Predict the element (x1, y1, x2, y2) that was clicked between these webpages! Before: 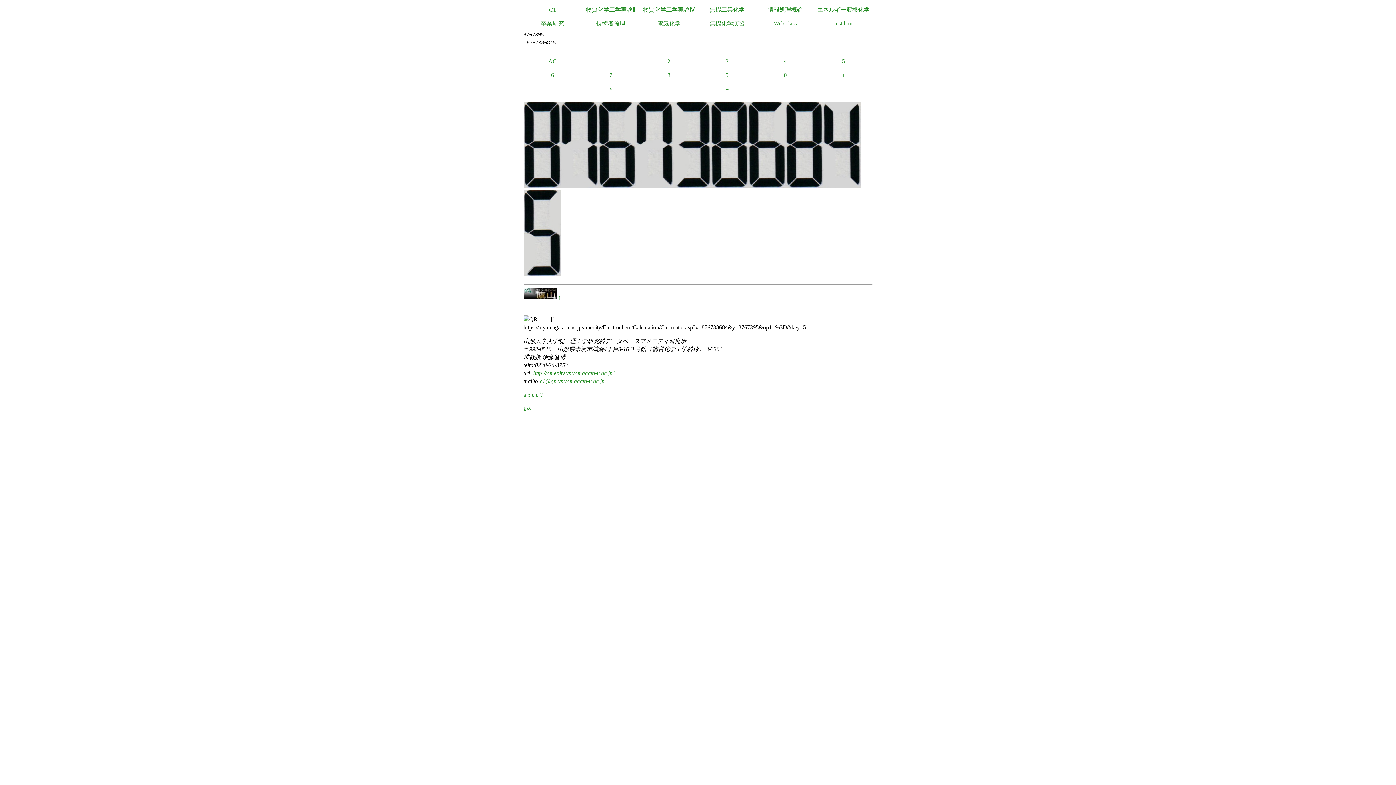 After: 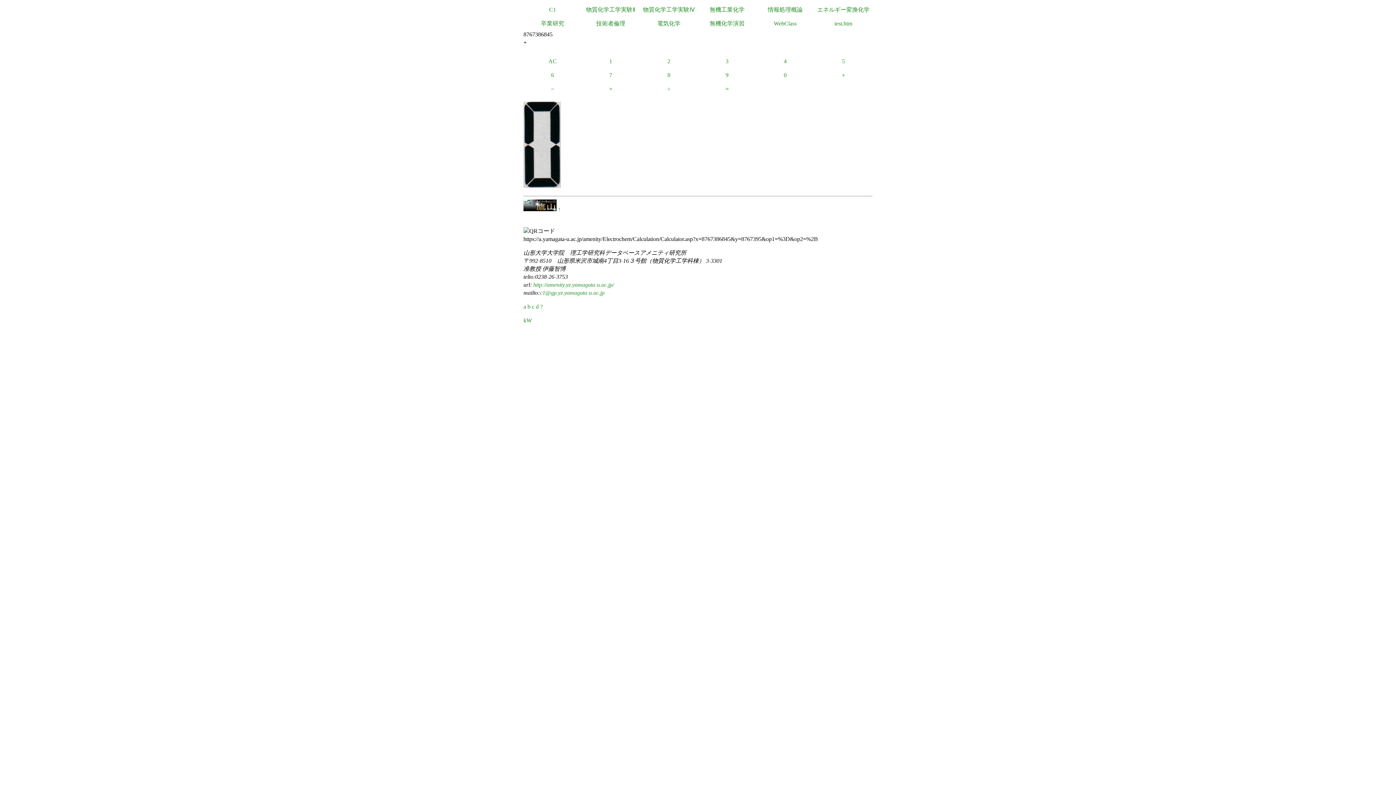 Action: bbox: (814, 68, 872, 82) label: +